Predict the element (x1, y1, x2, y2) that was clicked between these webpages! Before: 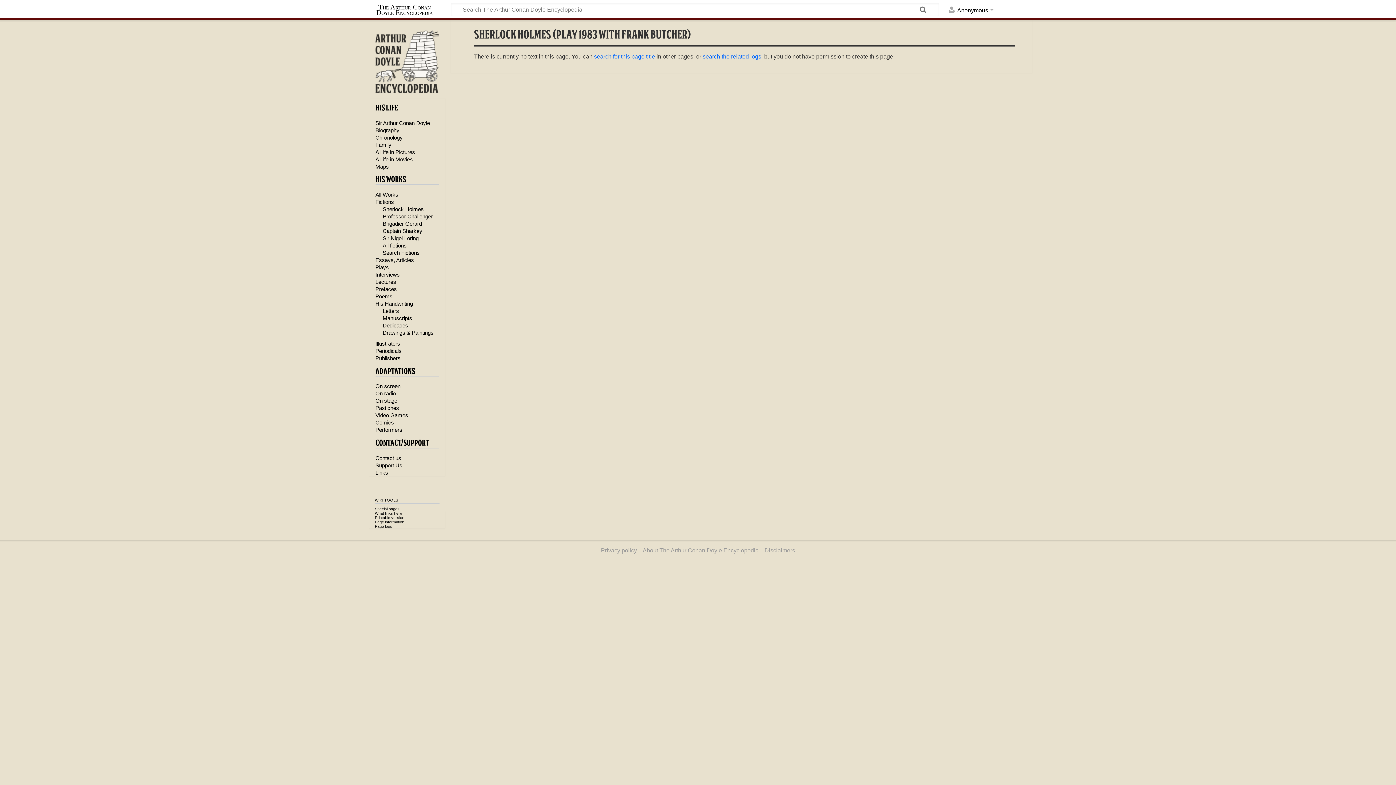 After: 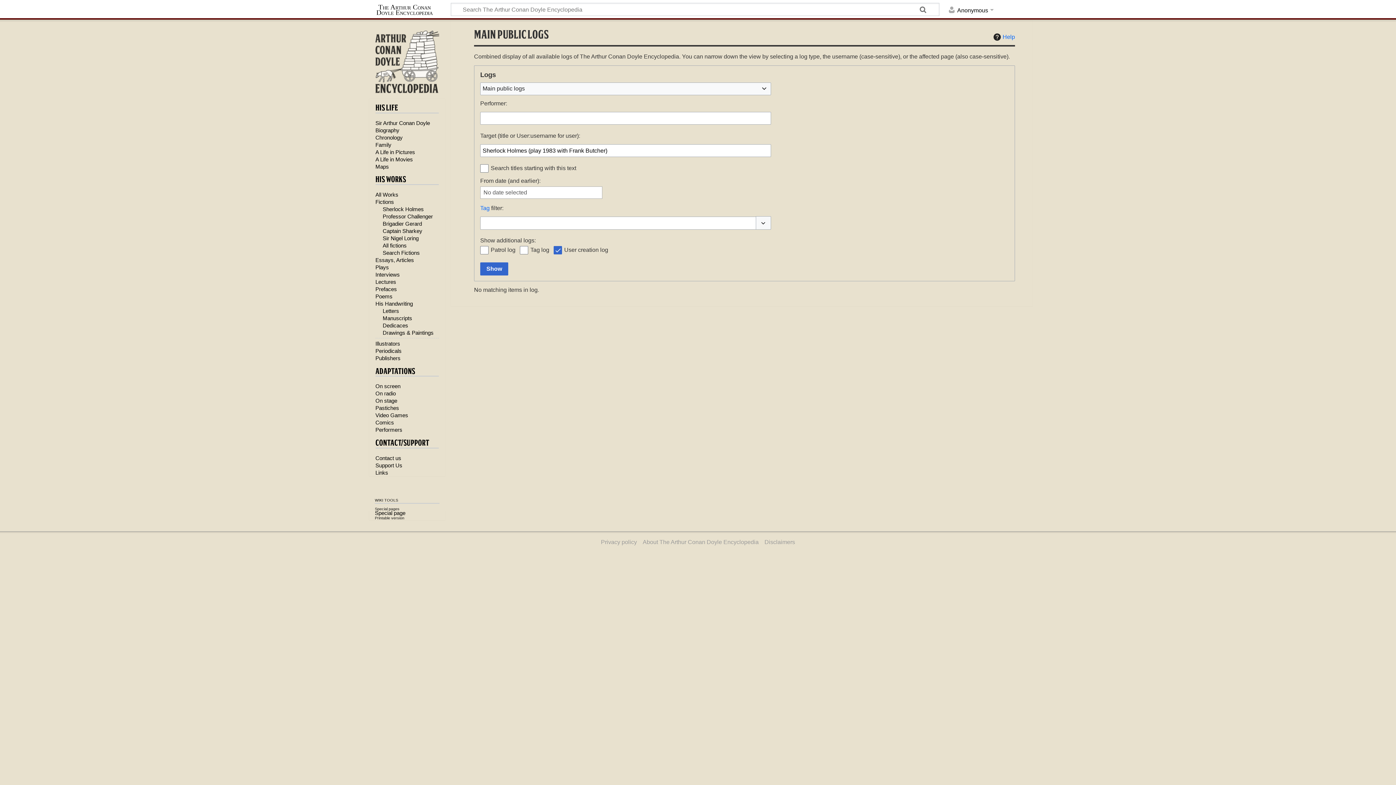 Action: label: Page logs bbox: (374, 524, 392, 528)